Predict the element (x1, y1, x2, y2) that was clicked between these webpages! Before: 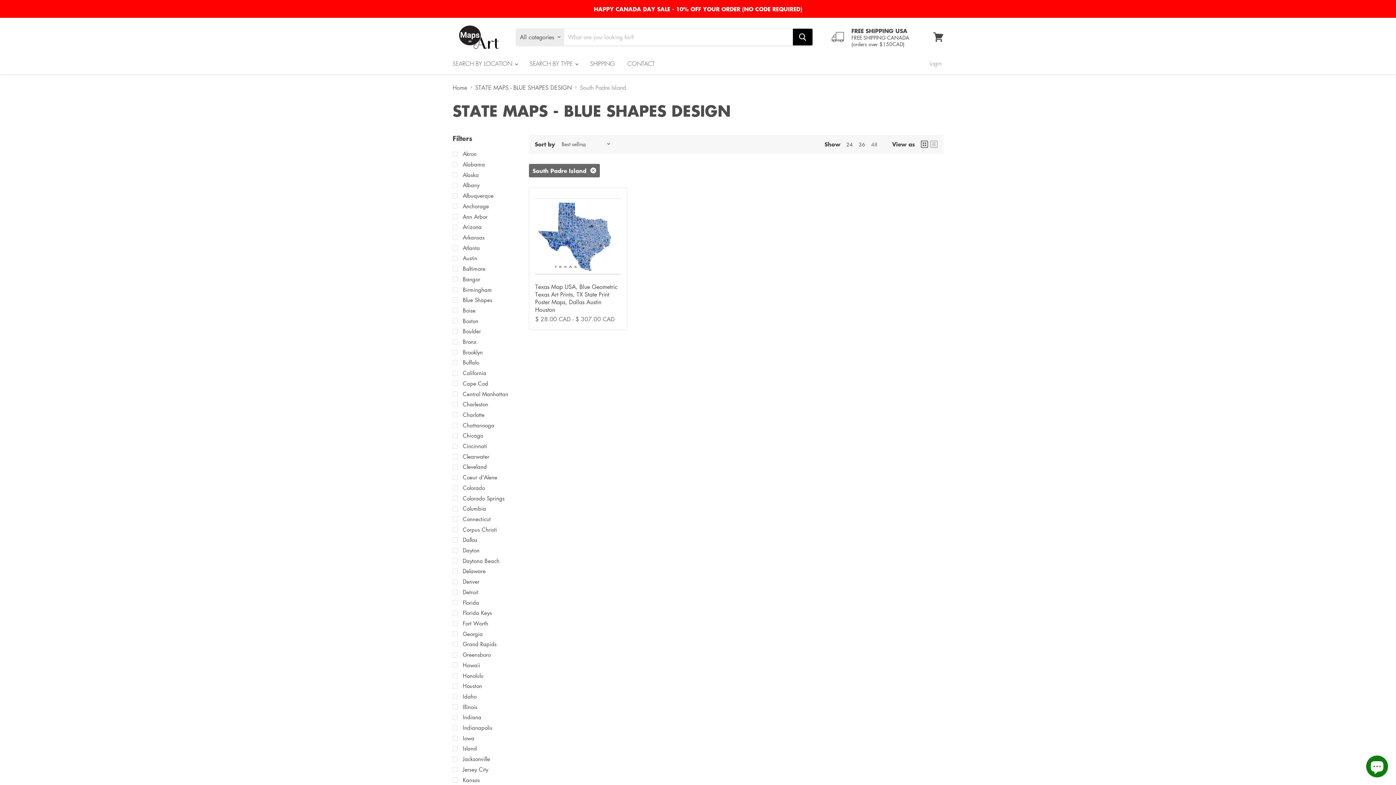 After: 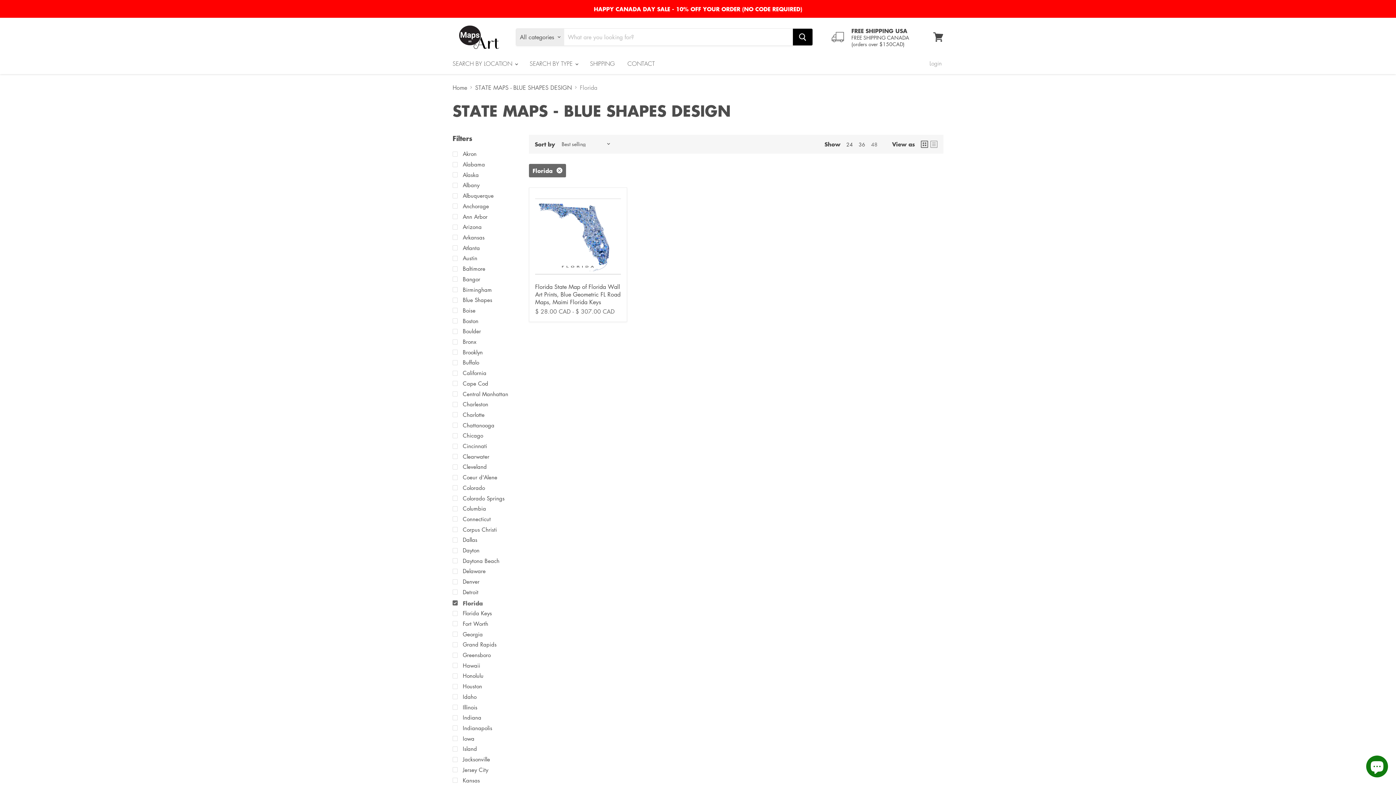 Action: label:  Florida bbox: (451, 598, 520, 607)